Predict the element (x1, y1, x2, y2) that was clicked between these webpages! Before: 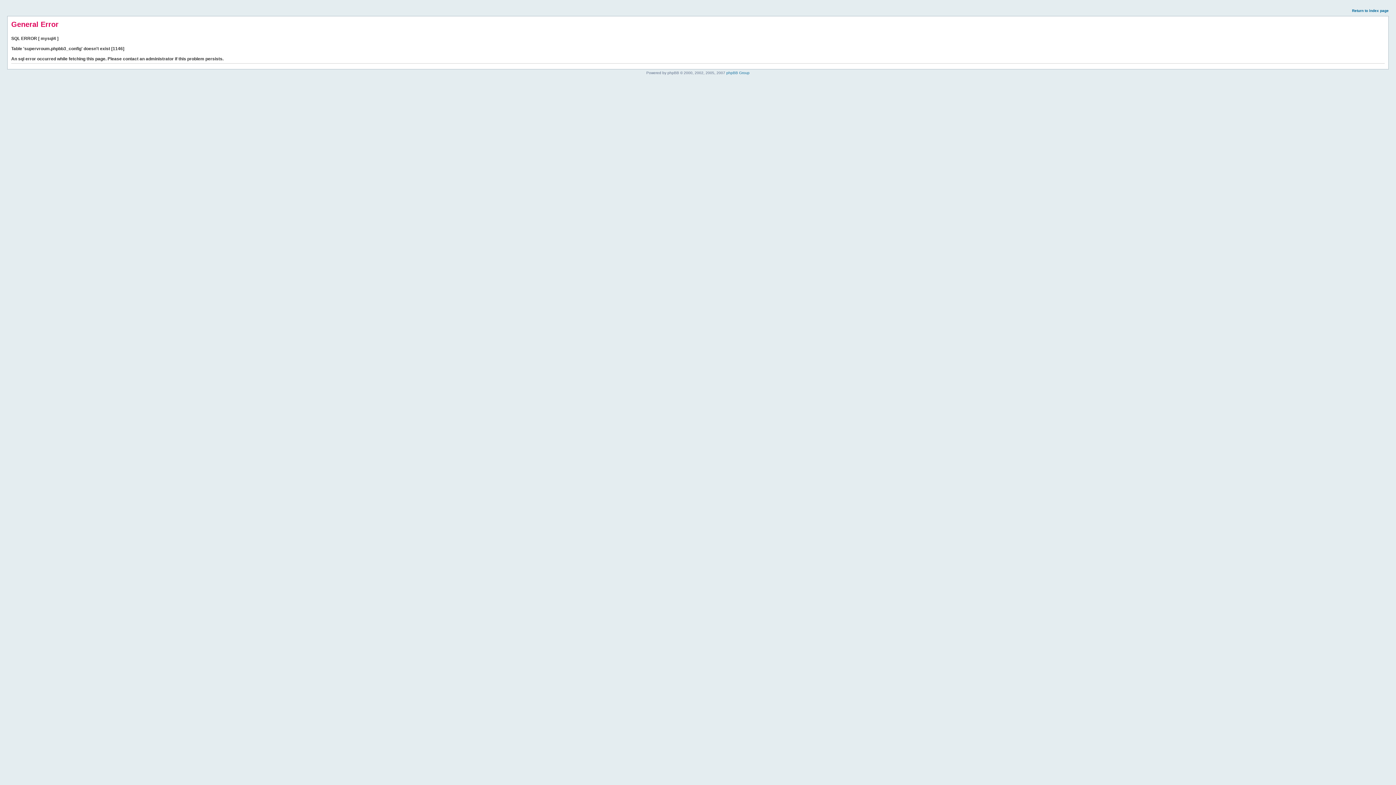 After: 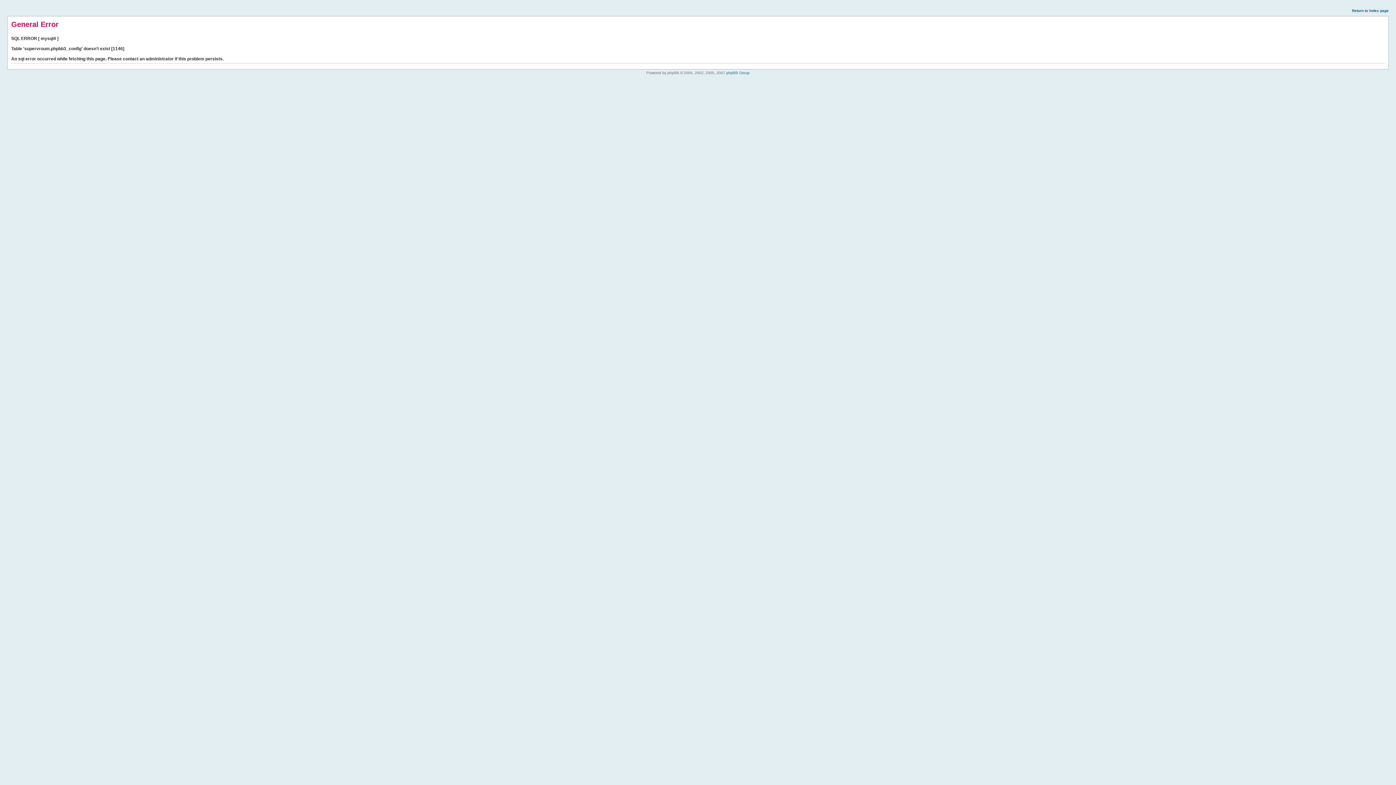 Action: label: Return to index page bbox: (1352, 8, 1389, 12)